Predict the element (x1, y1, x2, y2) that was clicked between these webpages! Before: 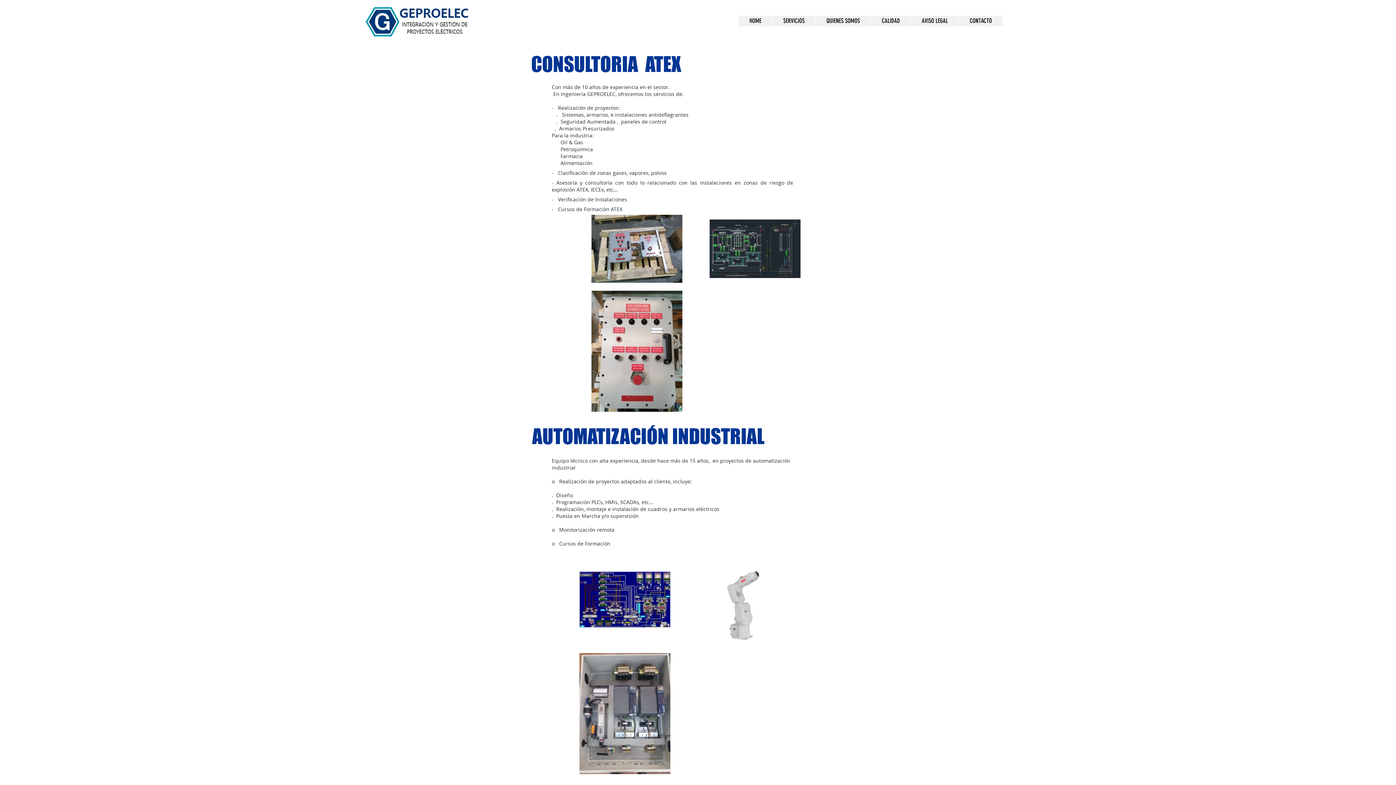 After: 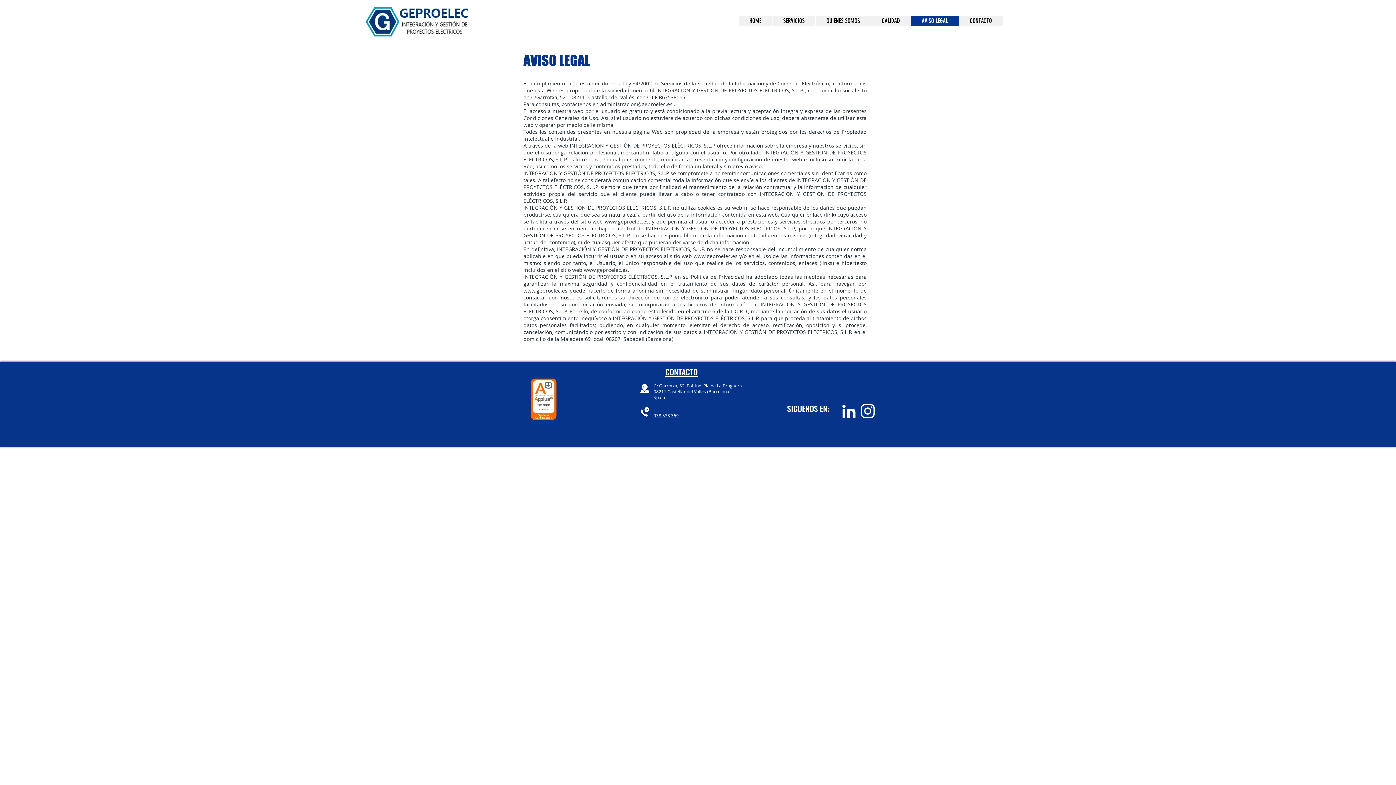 Action: label: AVISO LEGAL bbox: (910, 15, 958, 26)